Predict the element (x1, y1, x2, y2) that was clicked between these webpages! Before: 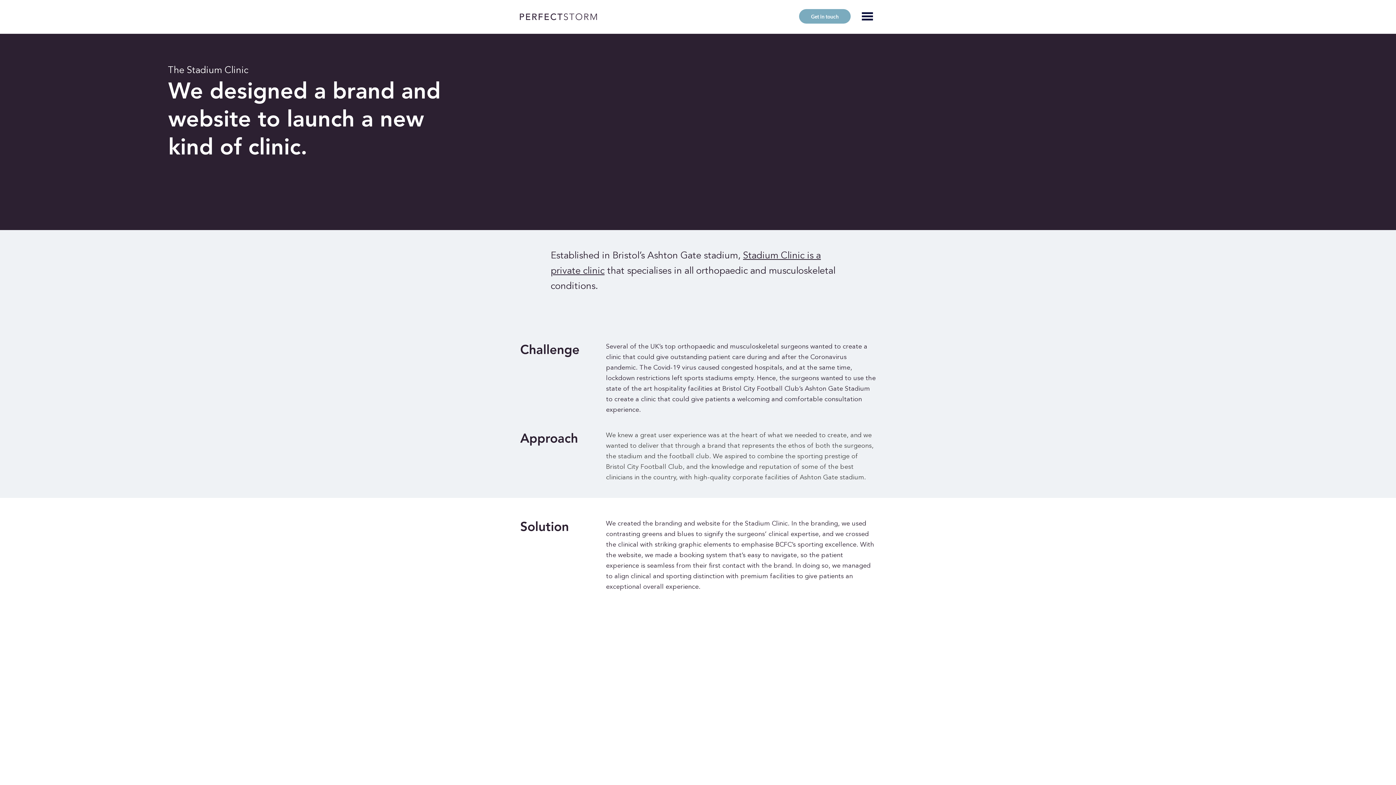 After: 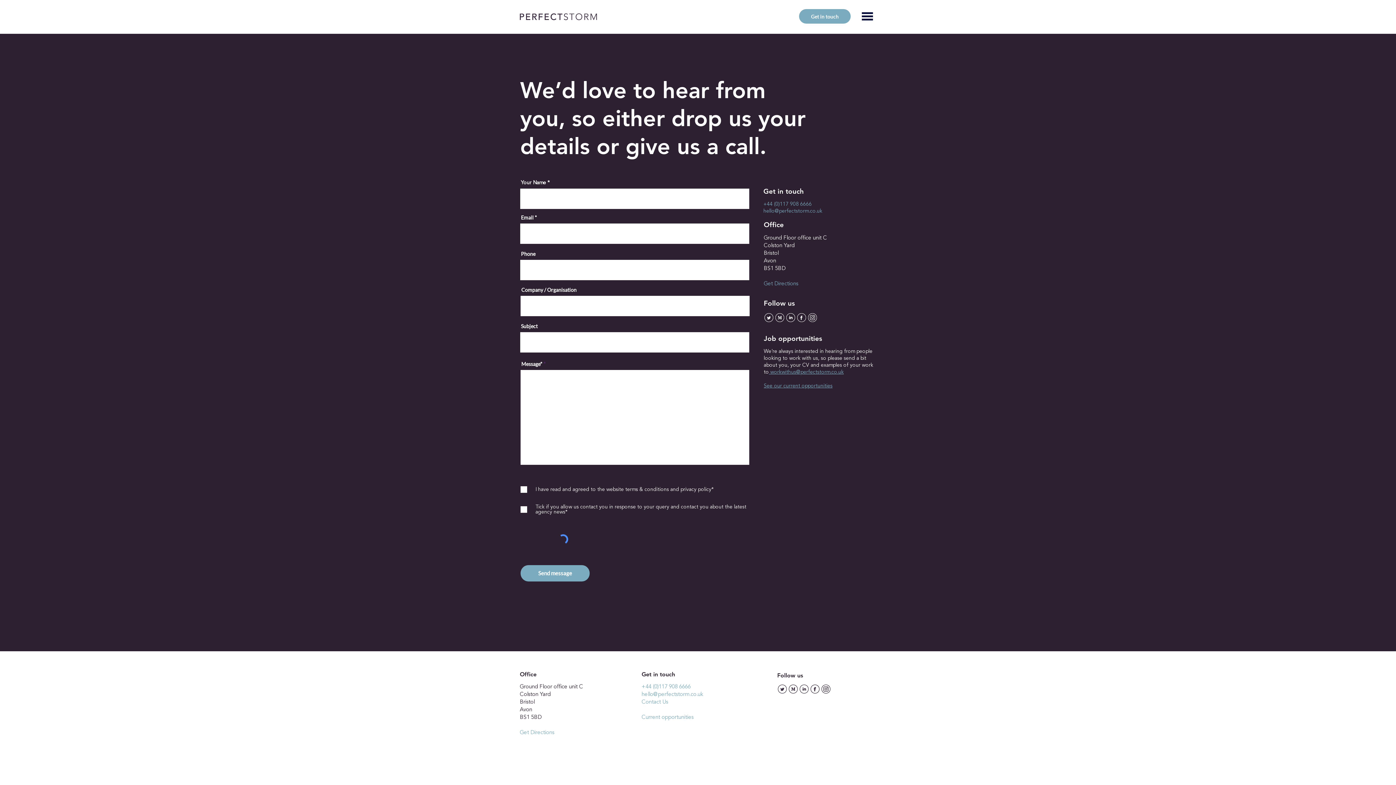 Action: label: Get in touch bbox: (799, 9, 850, 23)